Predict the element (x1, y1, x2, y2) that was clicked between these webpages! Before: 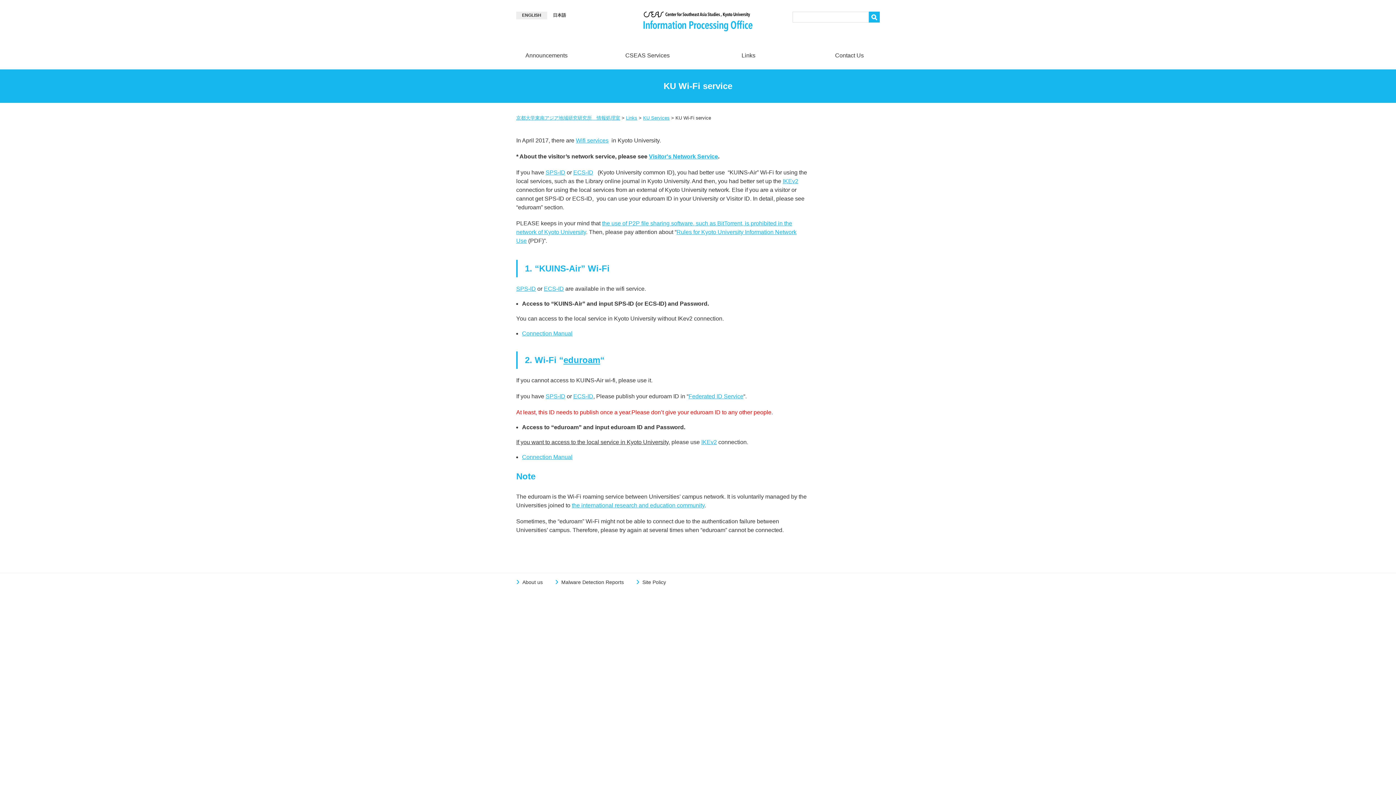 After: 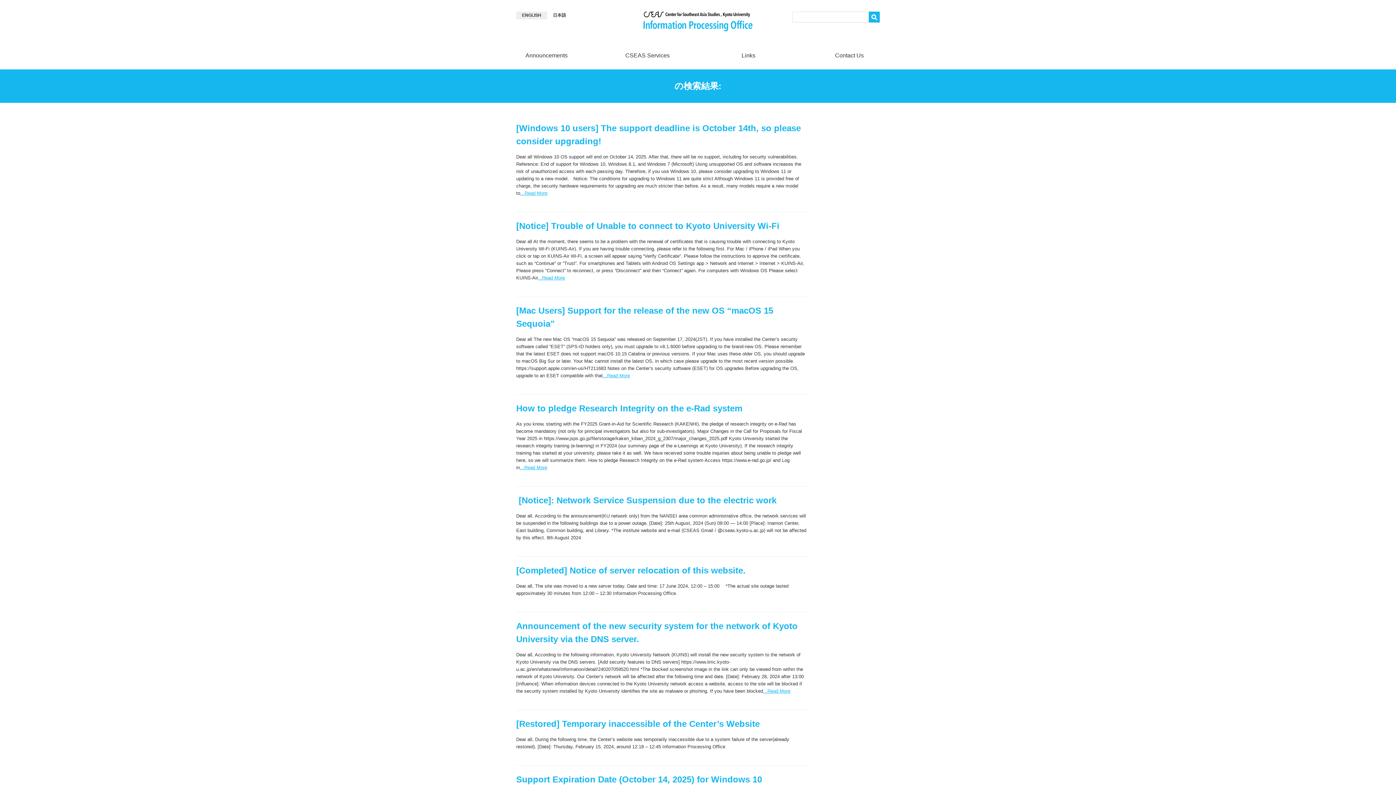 Action: label: ⚲ bbox: (869, 11, 879, 22)